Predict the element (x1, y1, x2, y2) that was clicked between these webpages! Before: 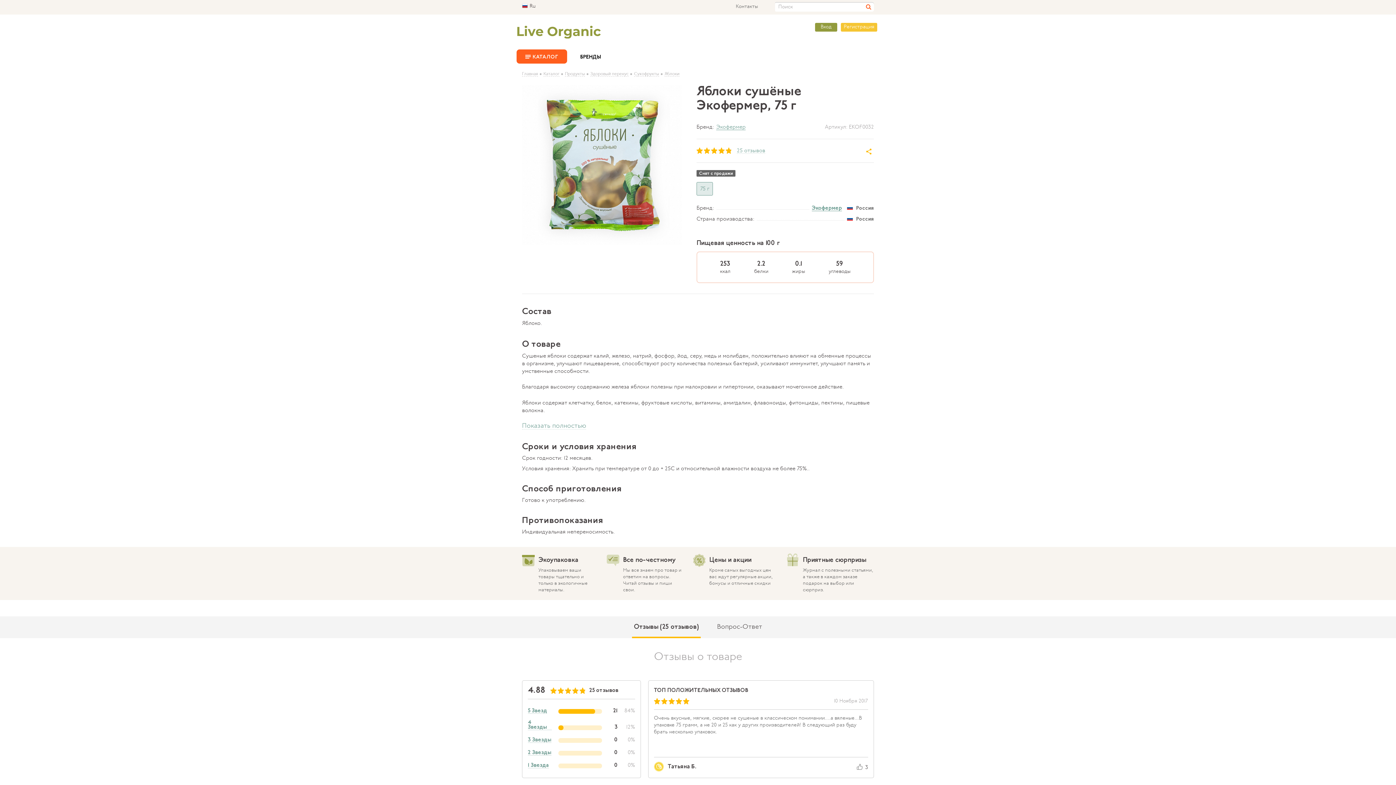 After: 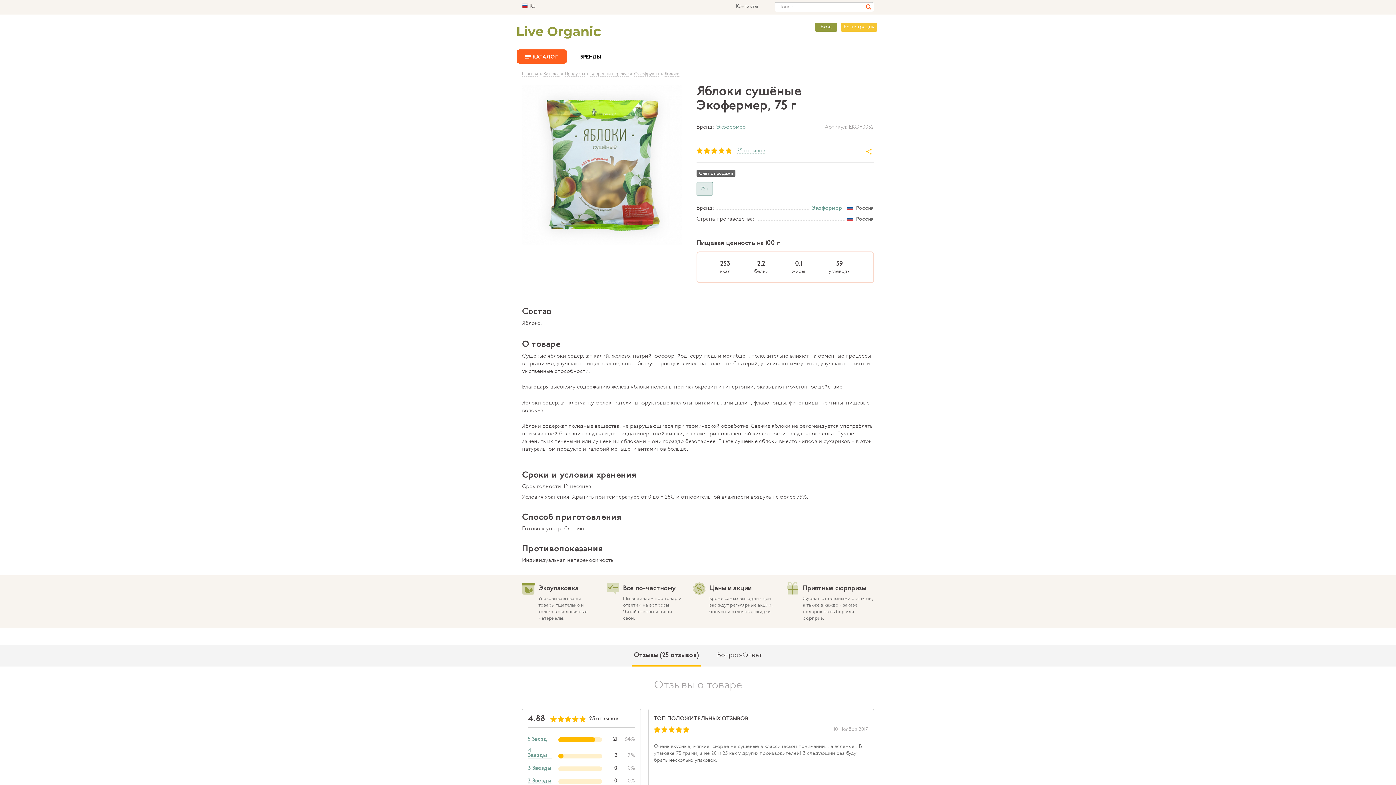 Action: label: Показать полностью bbox: (522, 425, 586, 428)